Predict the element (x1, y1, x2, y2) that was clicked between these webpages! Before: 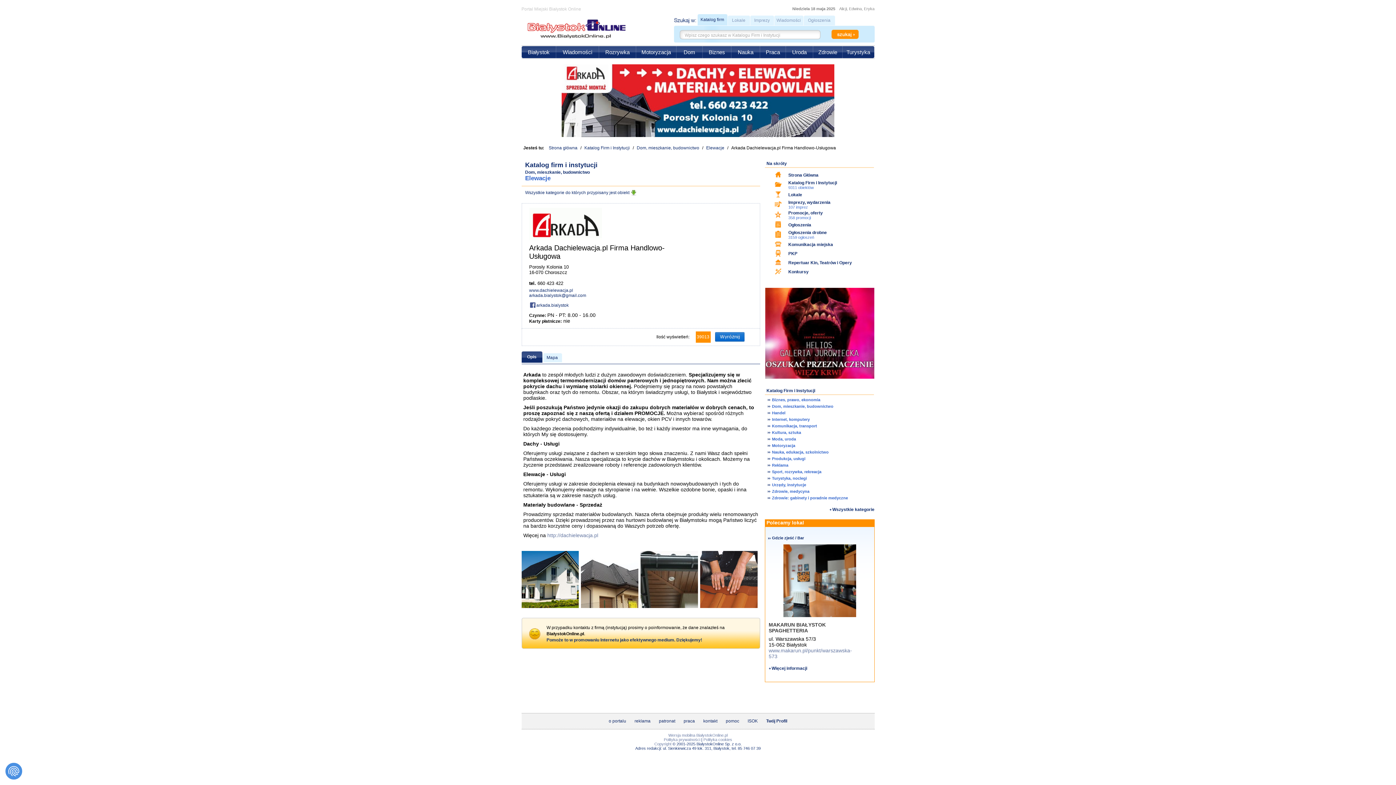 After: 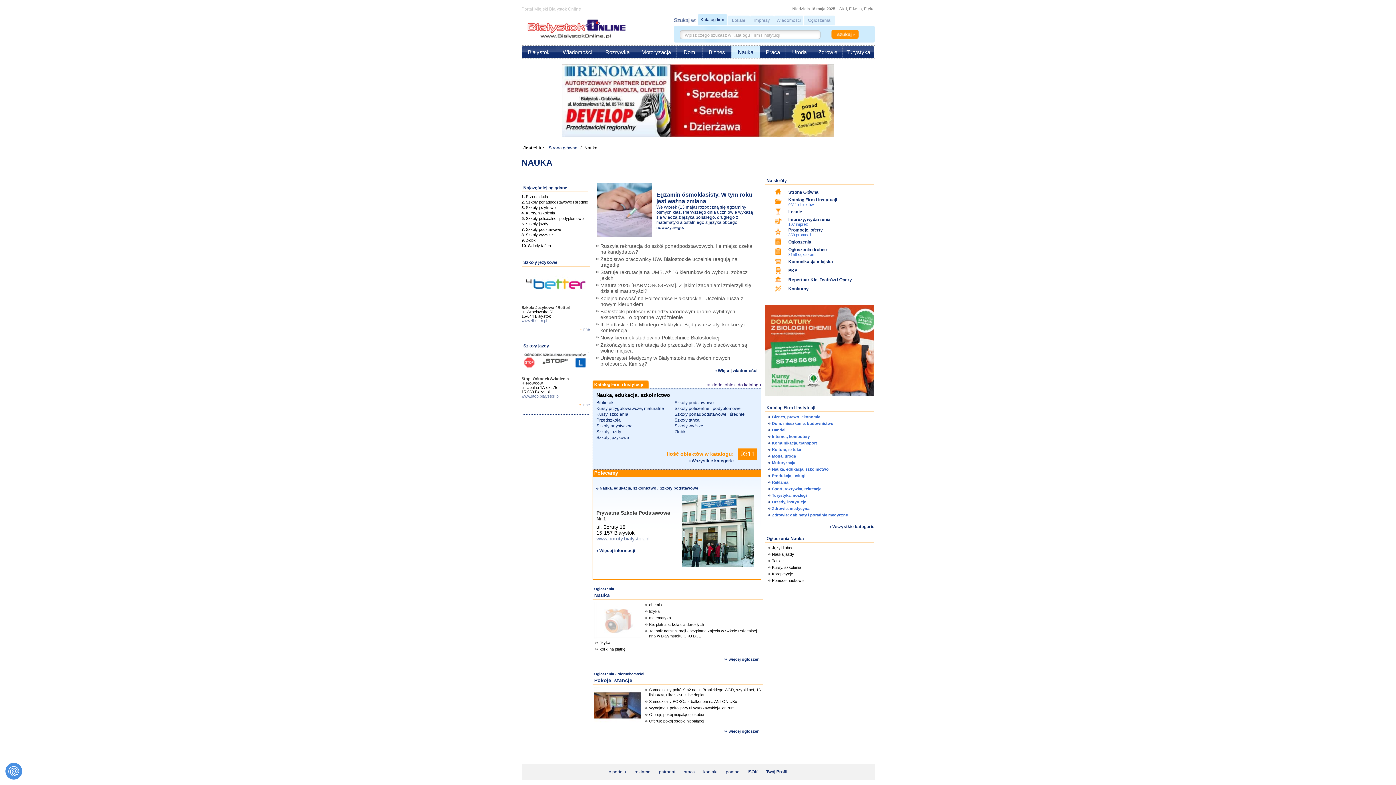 Action: label: Nauka bbox: (731, 46, 760, 58)